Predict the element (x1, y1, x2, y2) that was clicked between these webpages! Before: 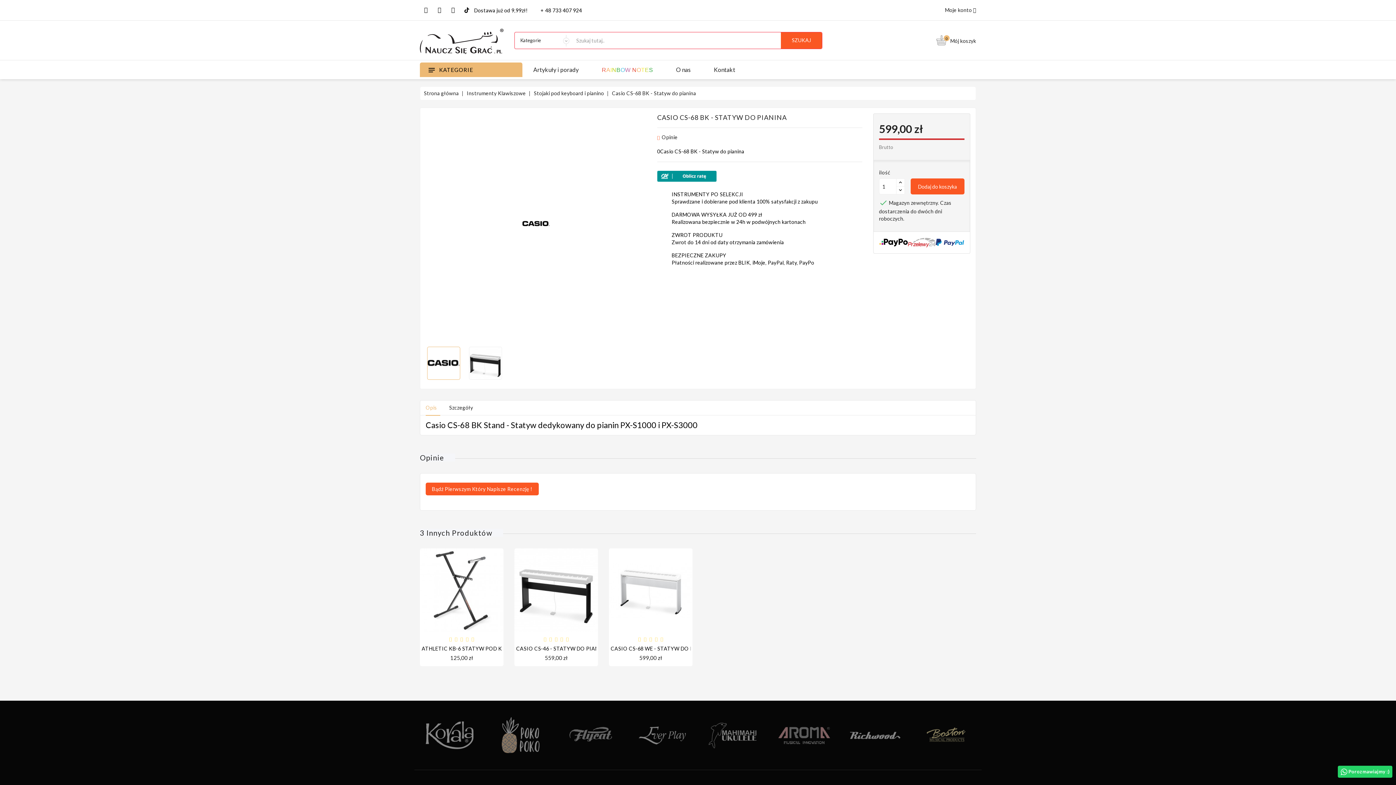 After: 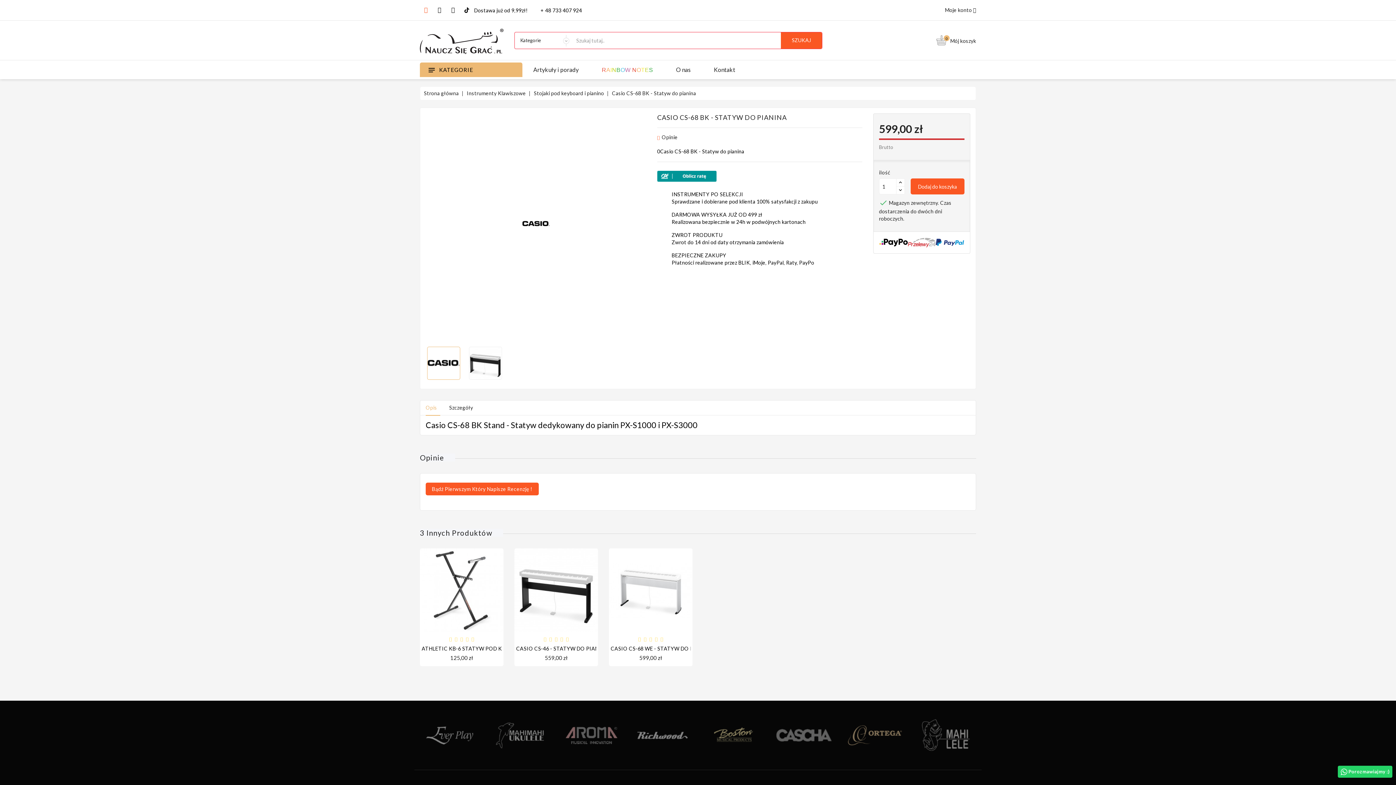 Action: bbox: (420, 4, 432, 16)